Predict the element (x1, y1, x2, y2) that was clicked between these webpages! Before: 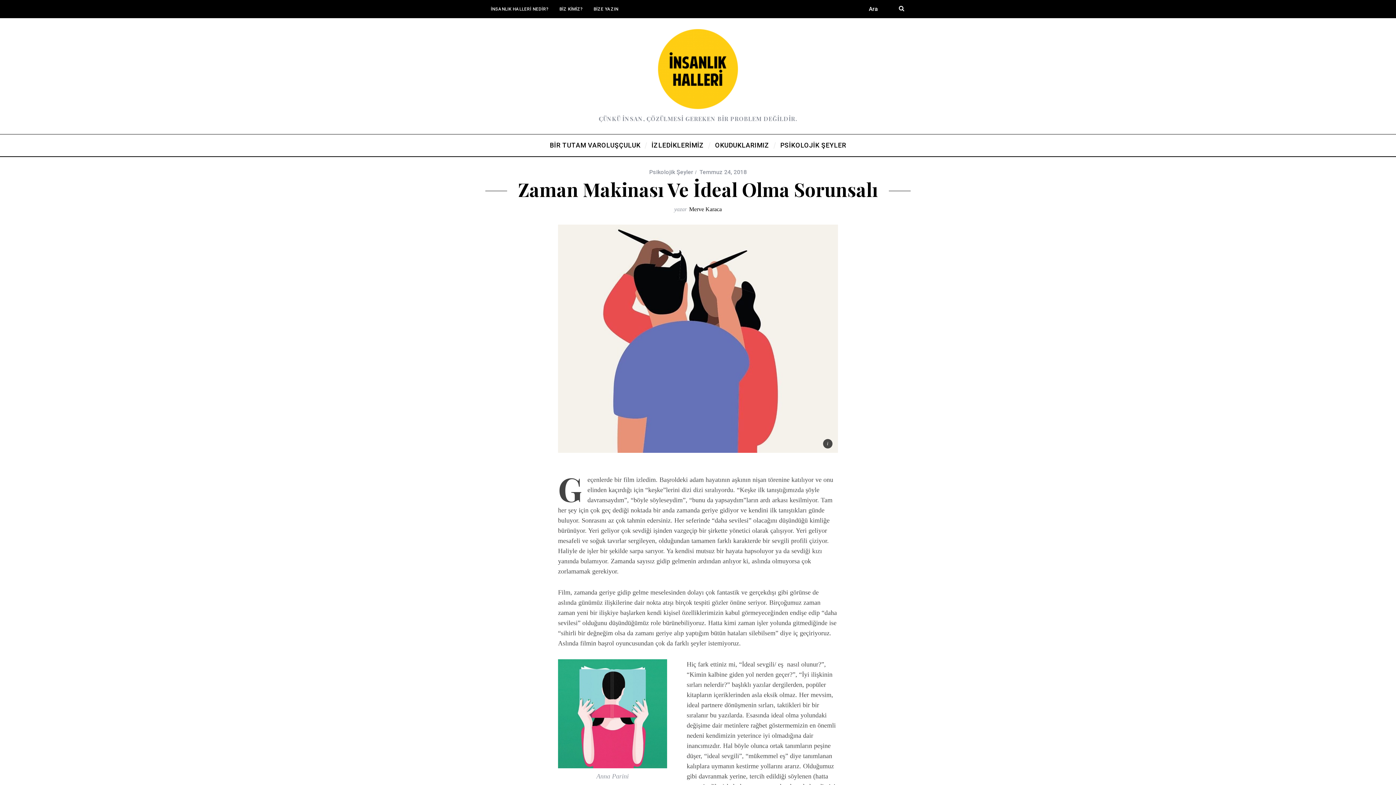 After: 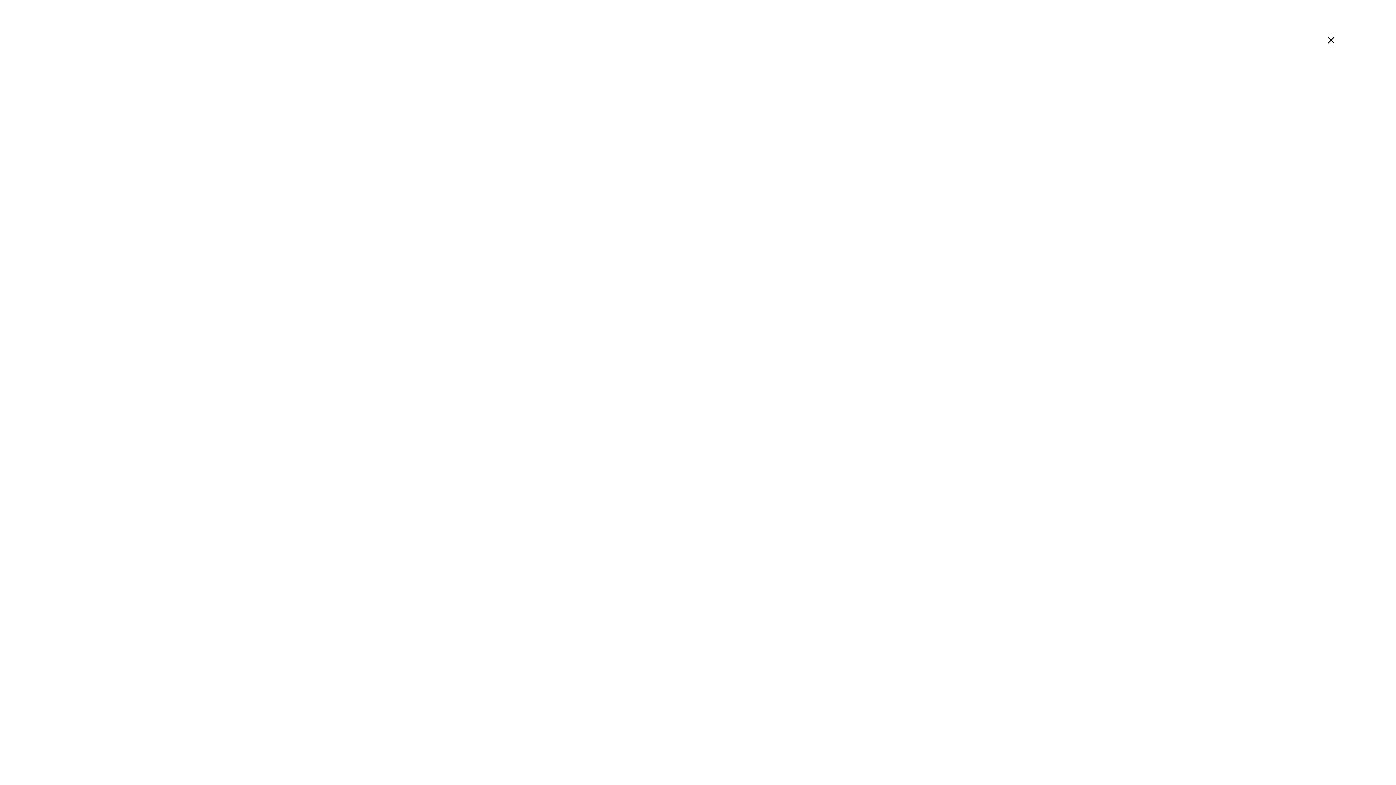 Action: bbox: (892, 0, 910, 18)